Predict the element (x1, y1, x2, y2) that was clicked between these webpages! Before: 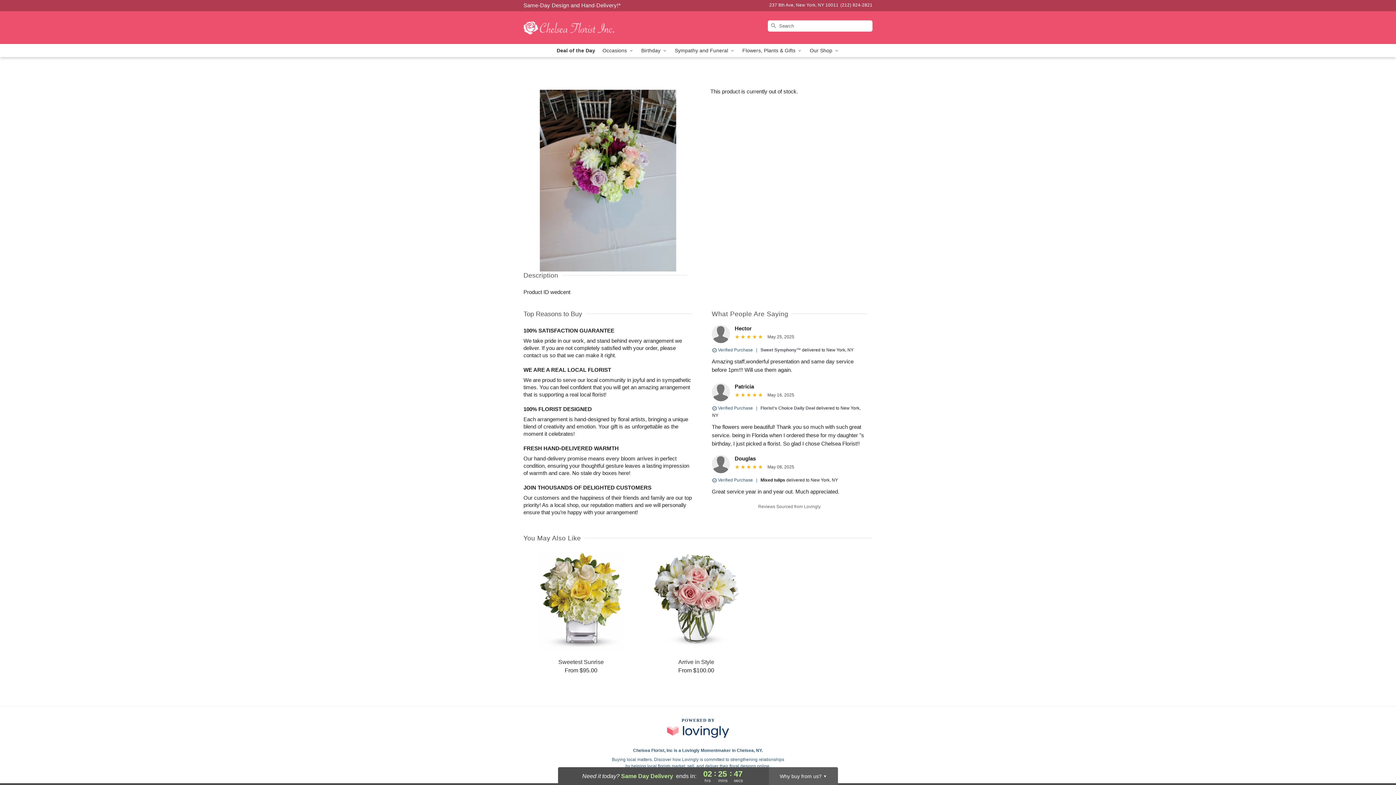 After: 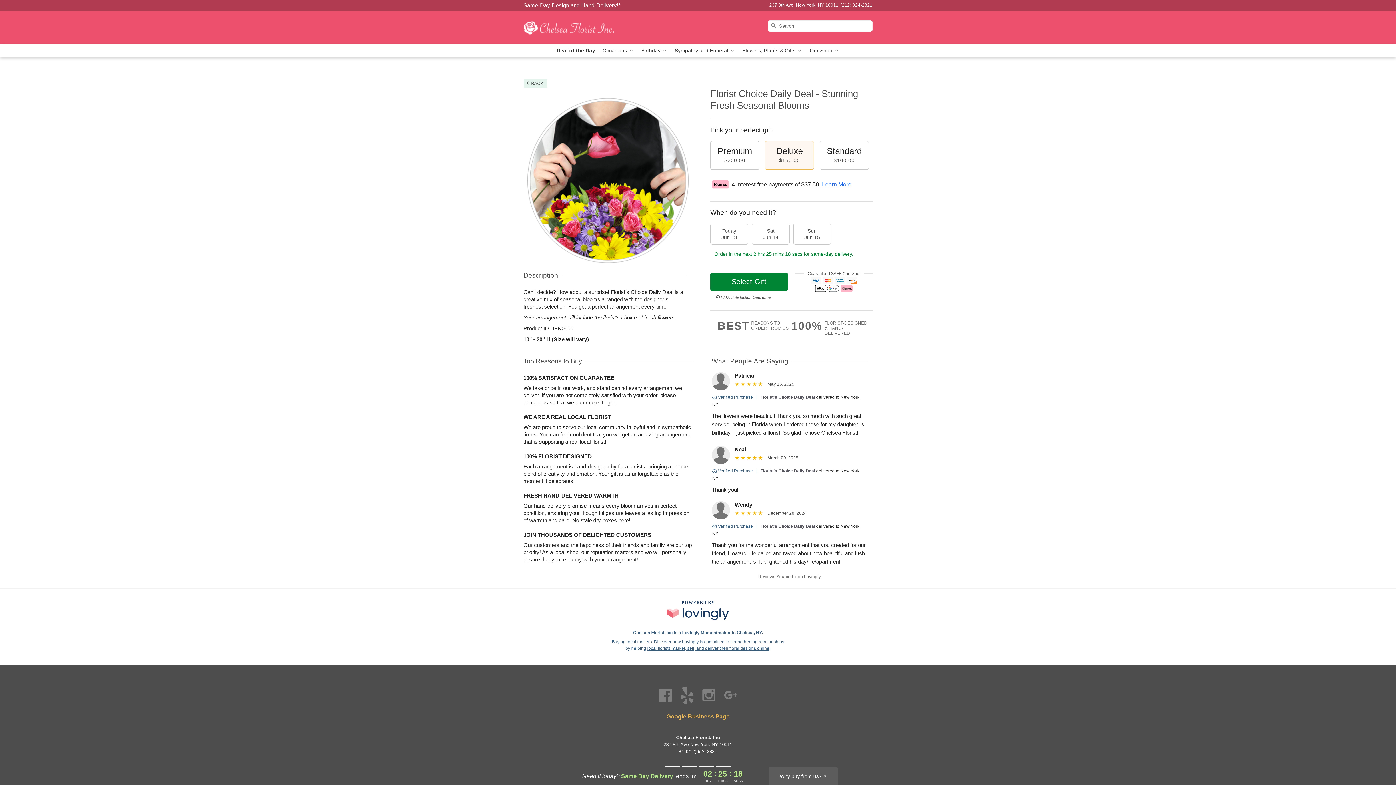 Action: label: Deal of the Day bbox: (553, 44, 599, 57)